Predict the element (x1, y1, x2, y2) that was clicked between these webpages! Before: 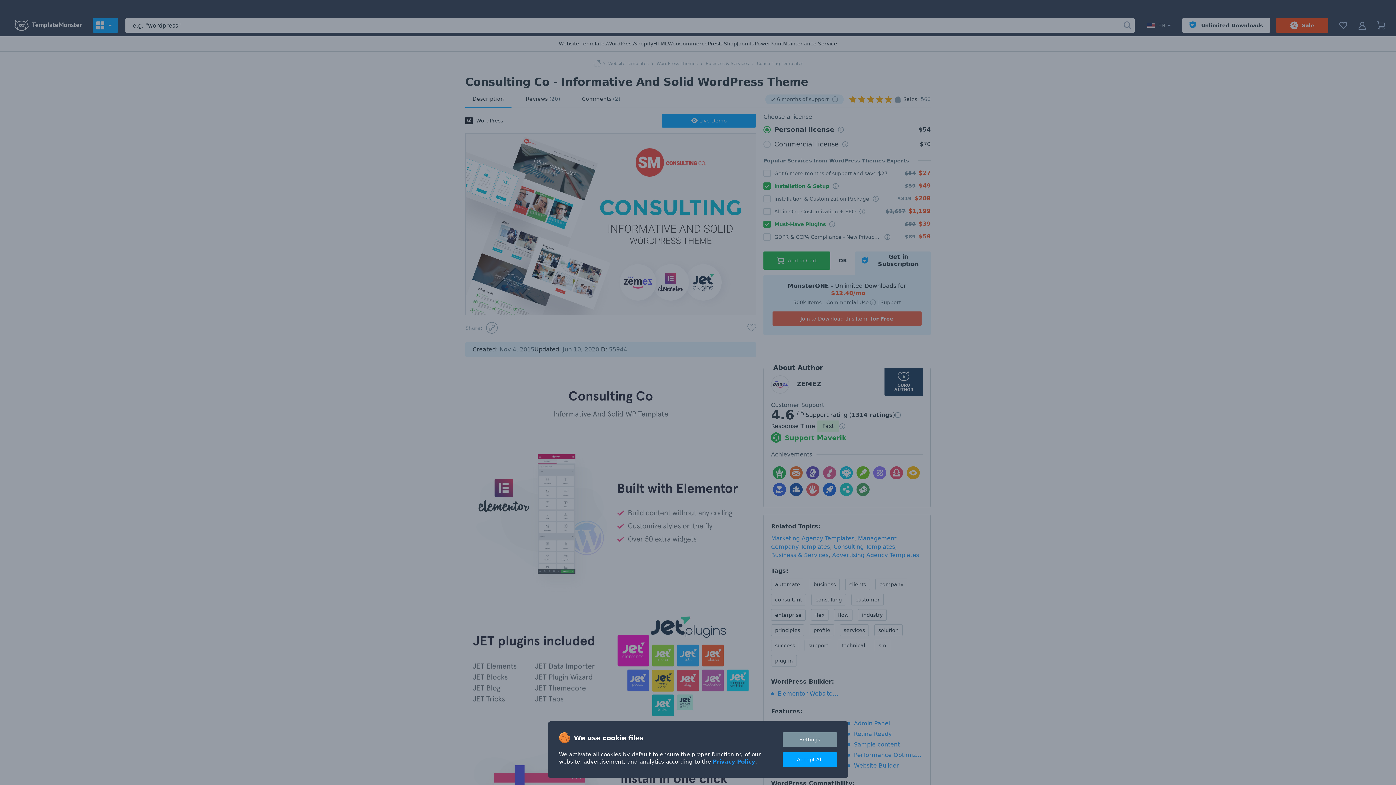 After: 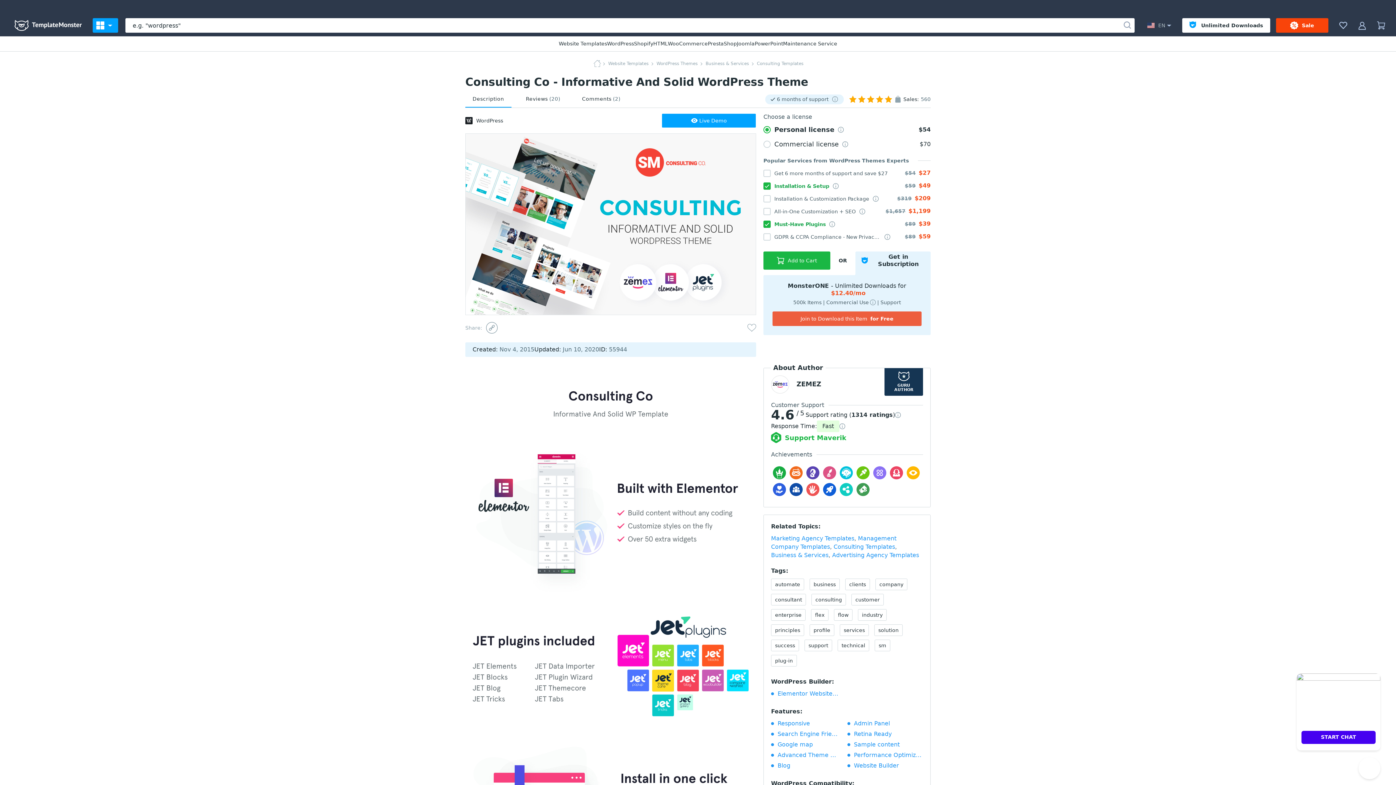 Action: bbox: (782, 752, 837, 767) label: Accept All